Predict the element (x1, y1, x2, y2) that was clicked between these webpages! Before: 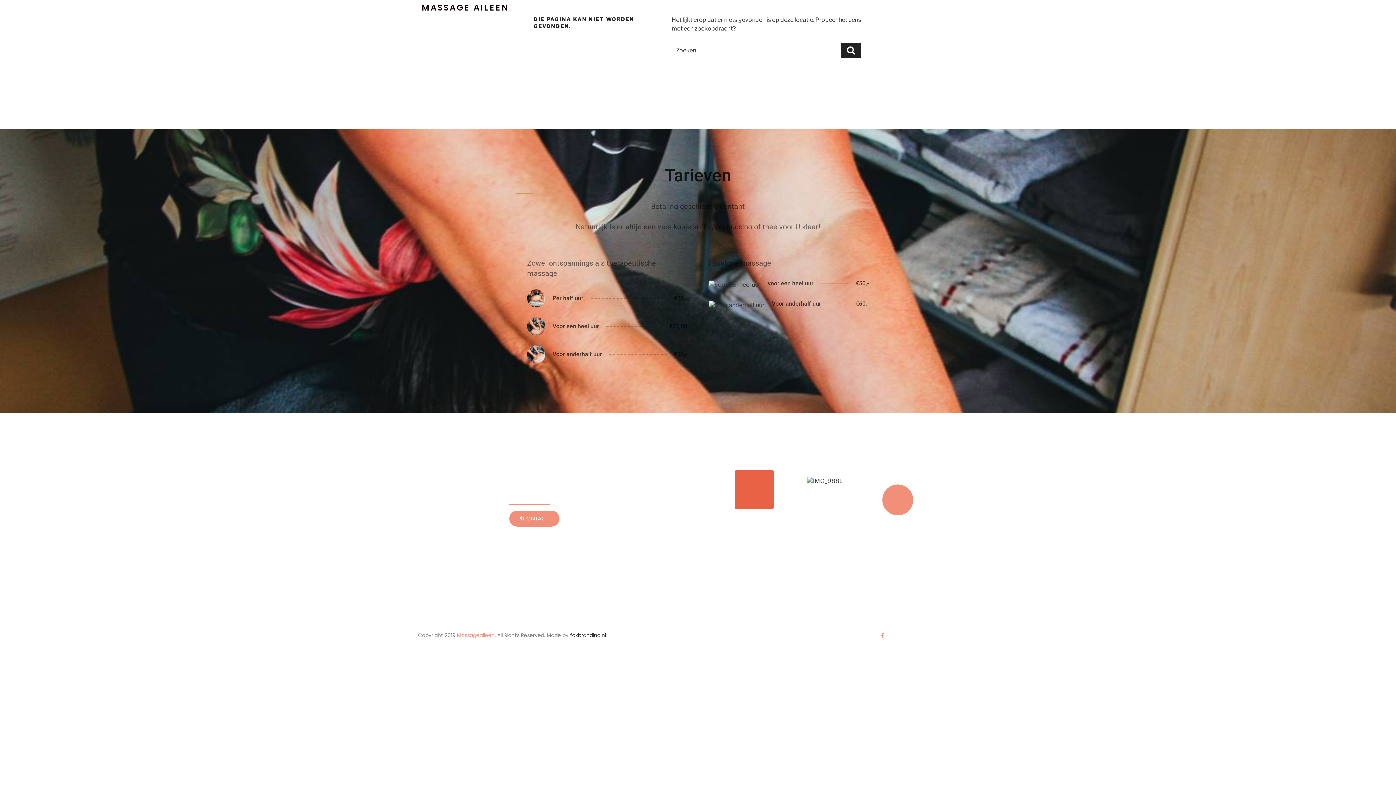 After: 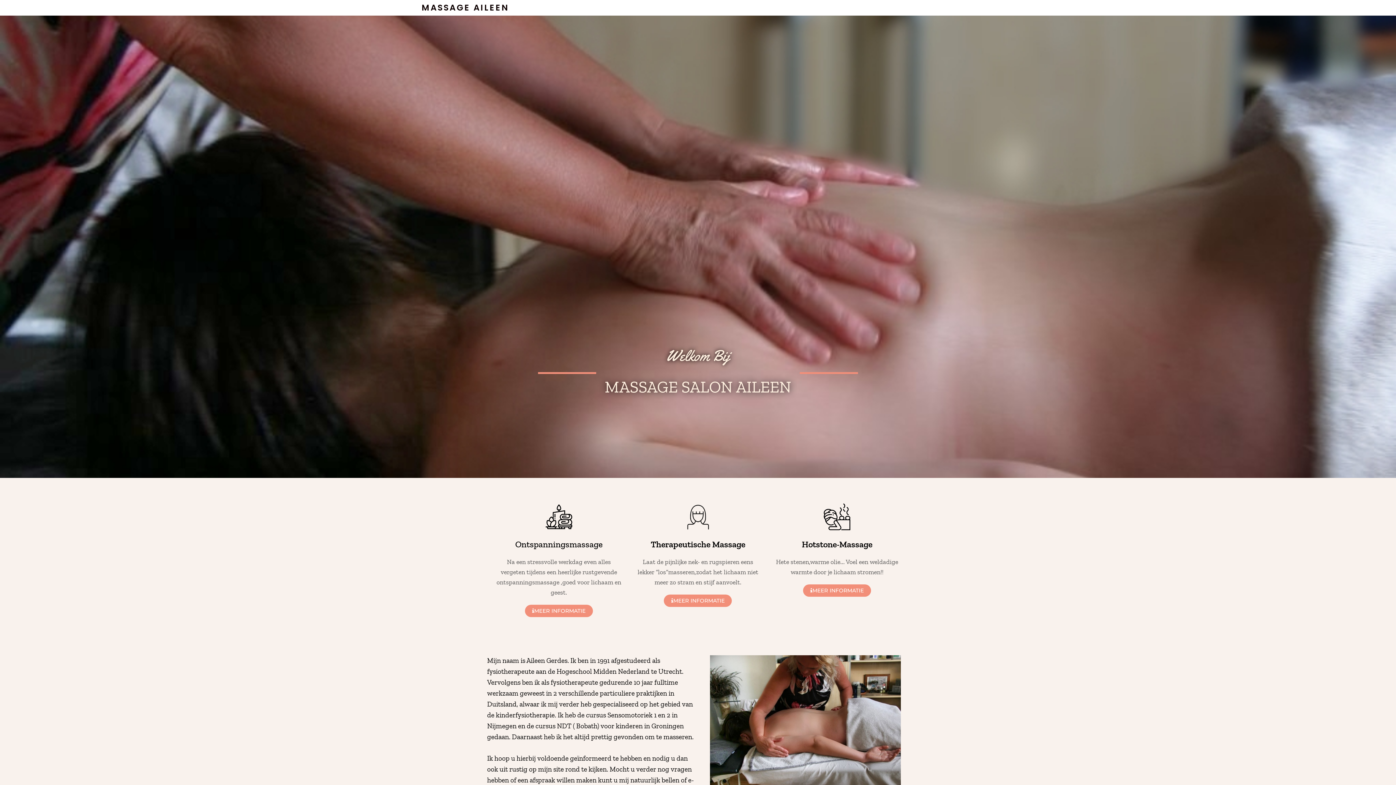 Action: bbox: (421, 1, 509, 13) label: MASSAGE AILEEN